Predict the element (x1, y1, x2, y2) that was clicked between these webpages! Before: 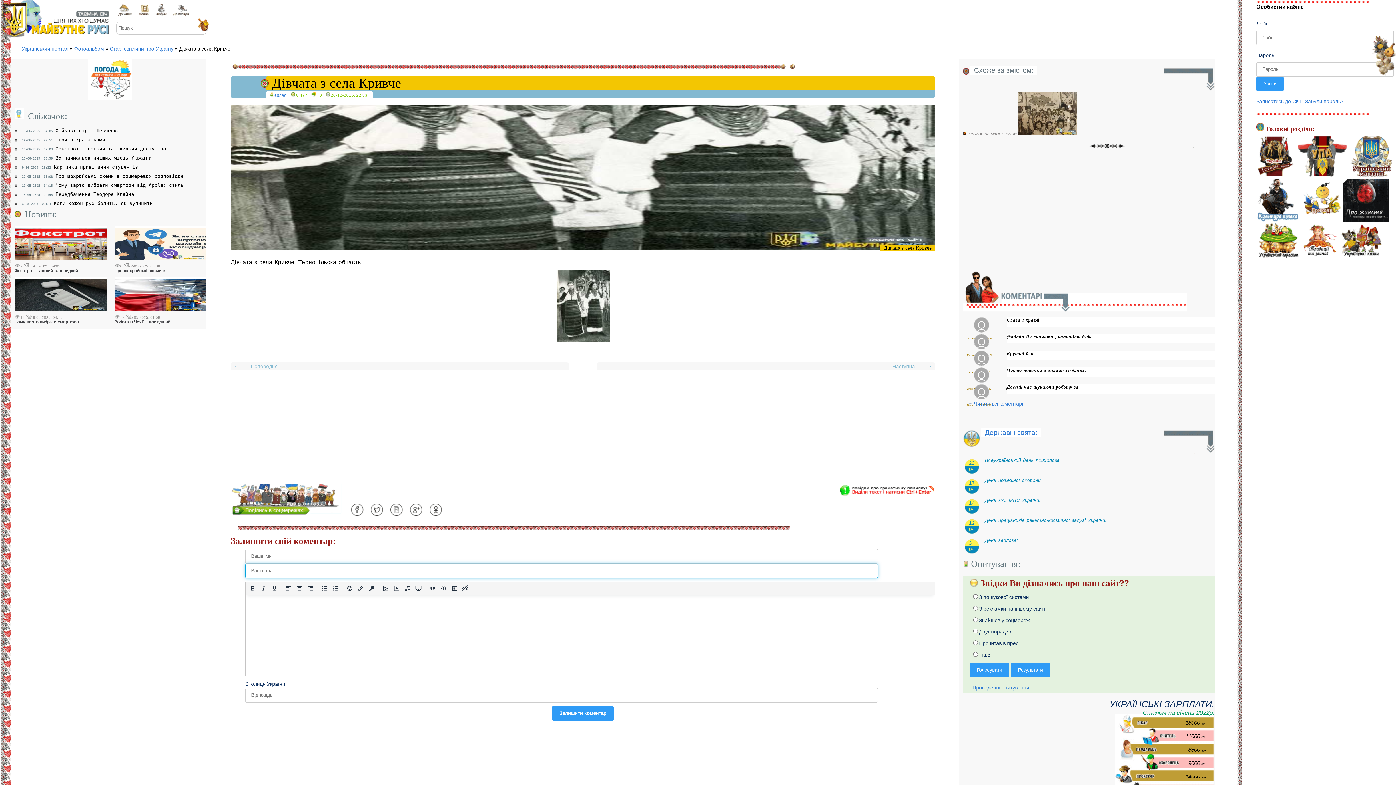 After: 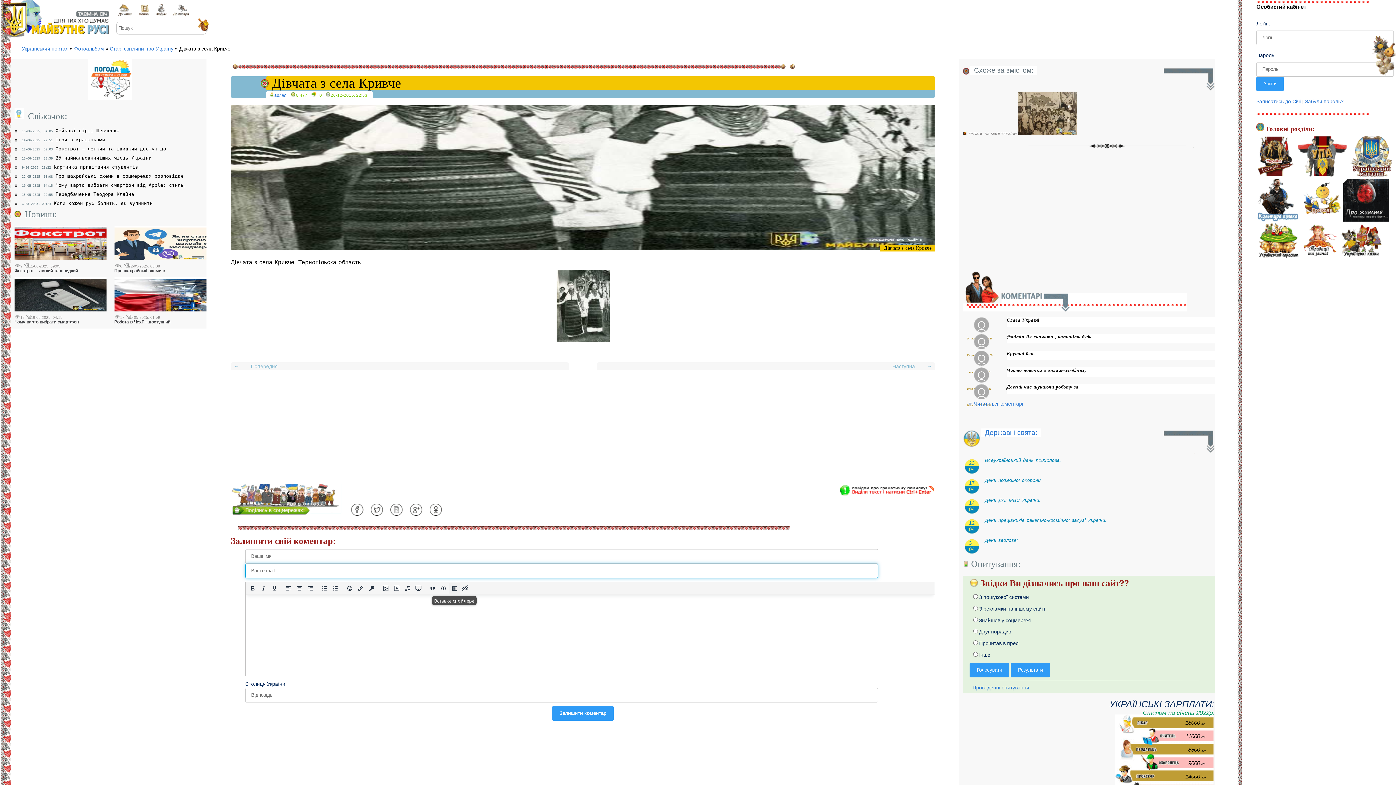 Action: label: Вставка спойлера bbox: (448, 583, 459, 594)